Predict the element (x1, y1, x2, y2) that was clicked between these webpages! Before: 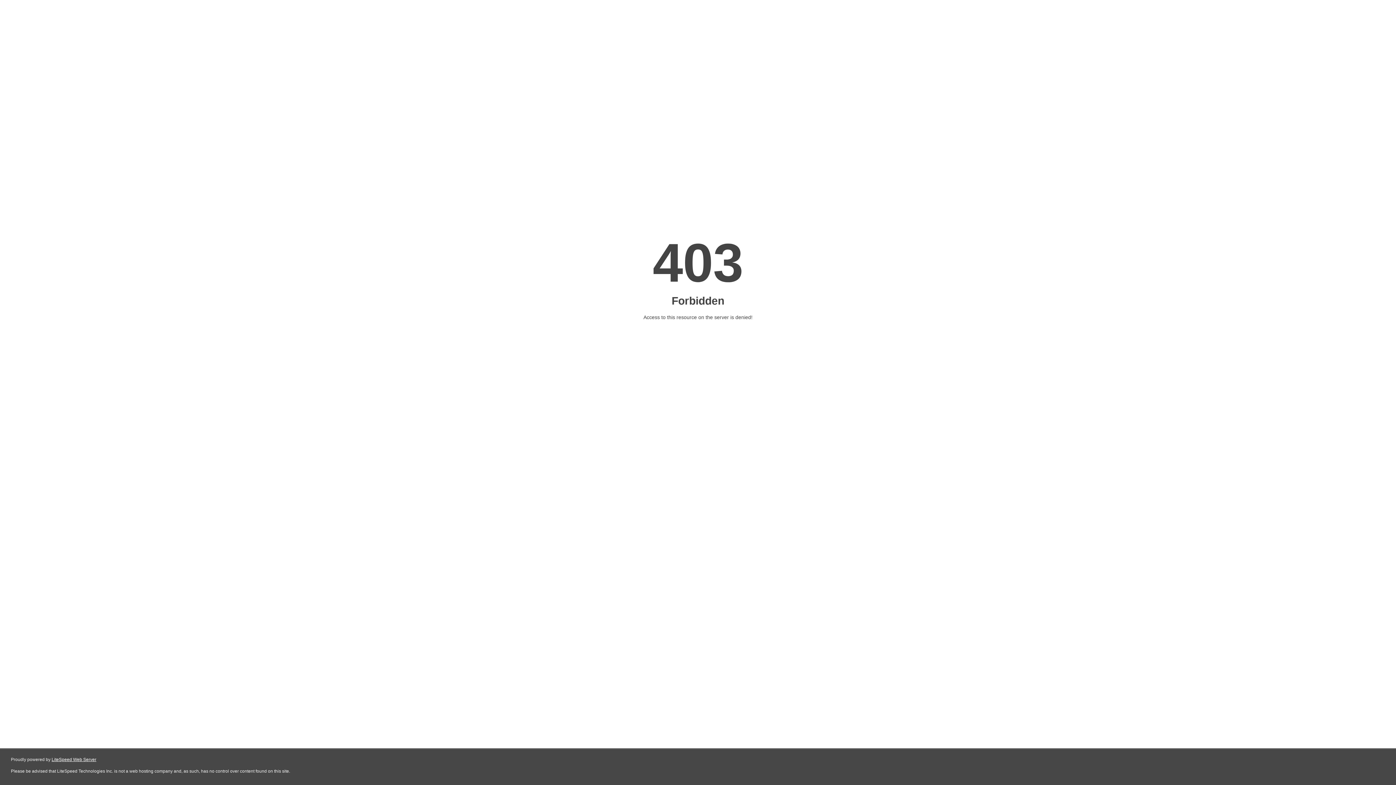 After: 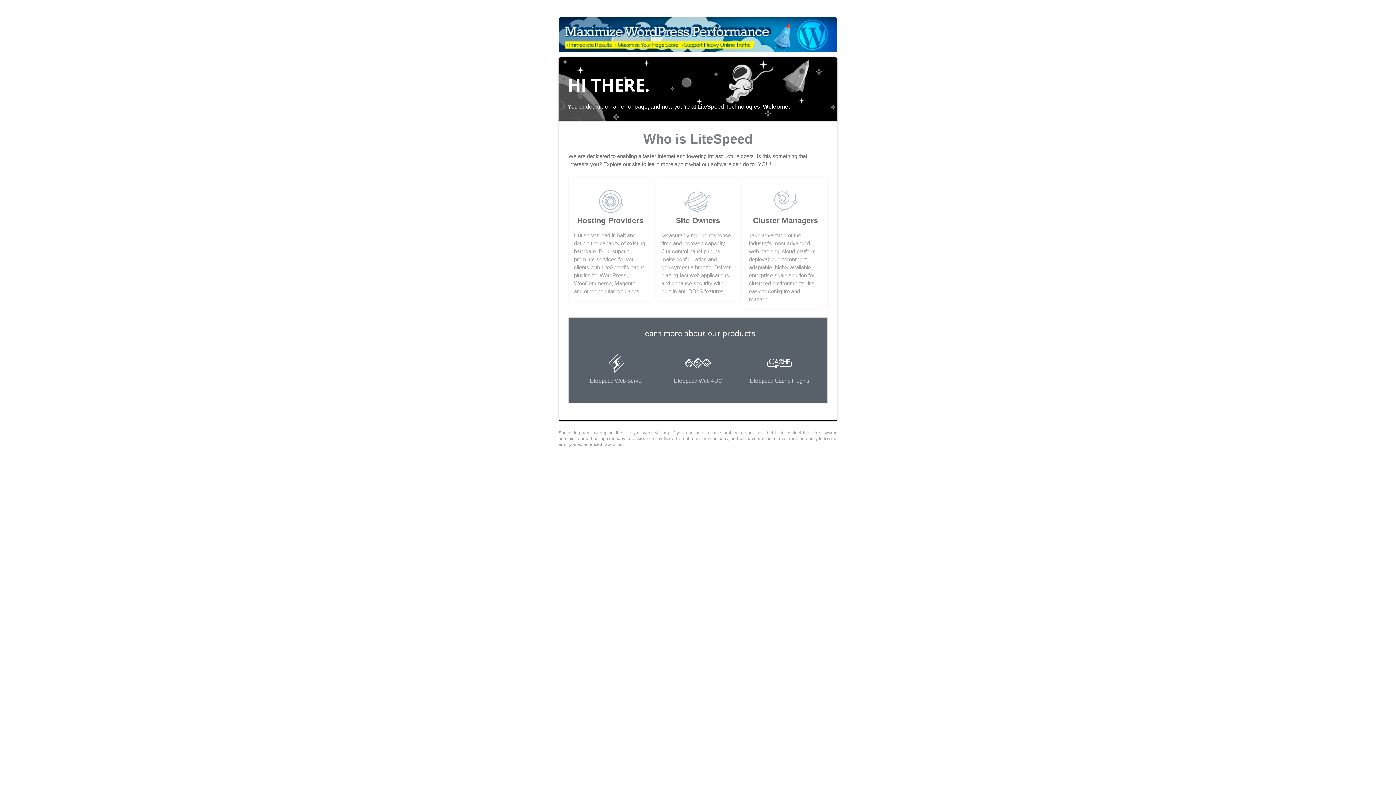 Action: bbox: (51, 757, 96, 762) label: LiteSpeed Web Server